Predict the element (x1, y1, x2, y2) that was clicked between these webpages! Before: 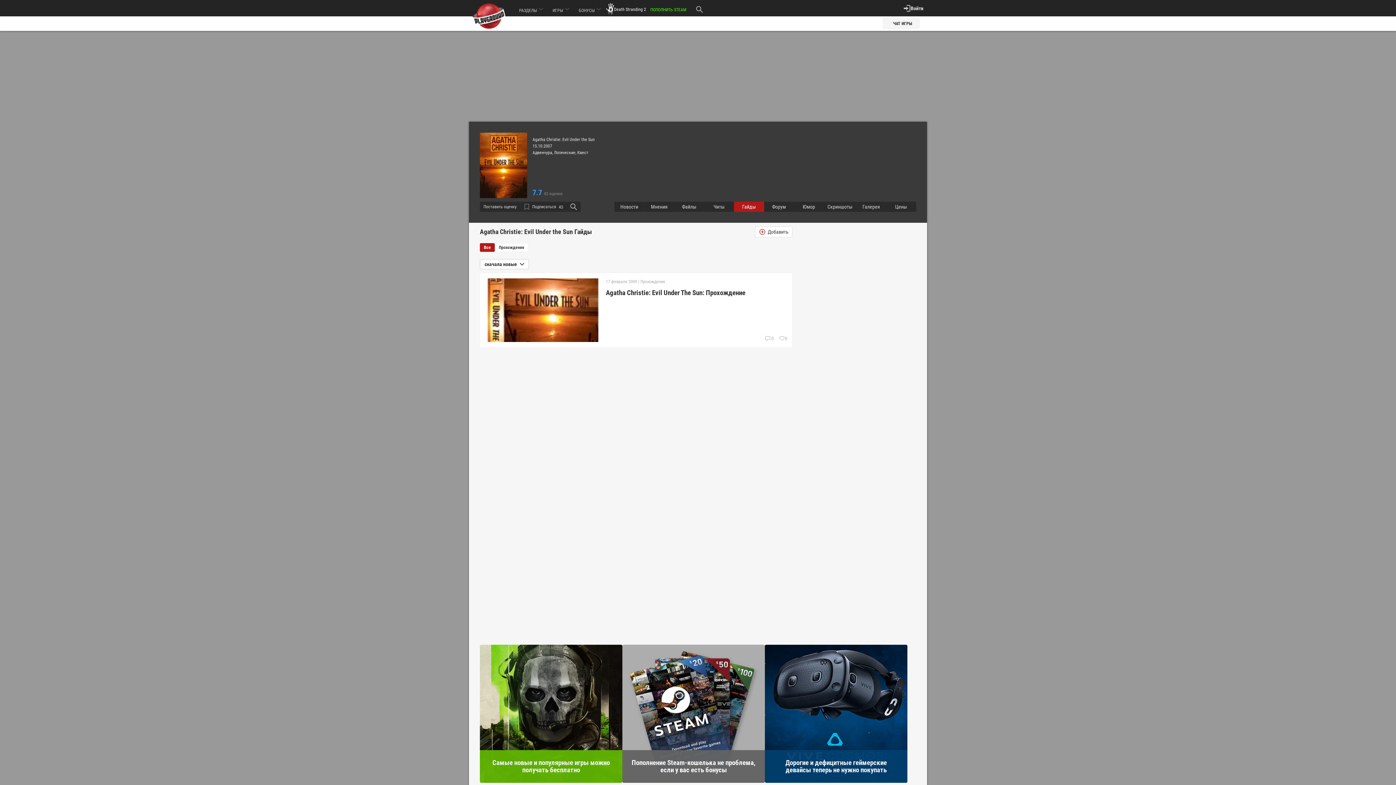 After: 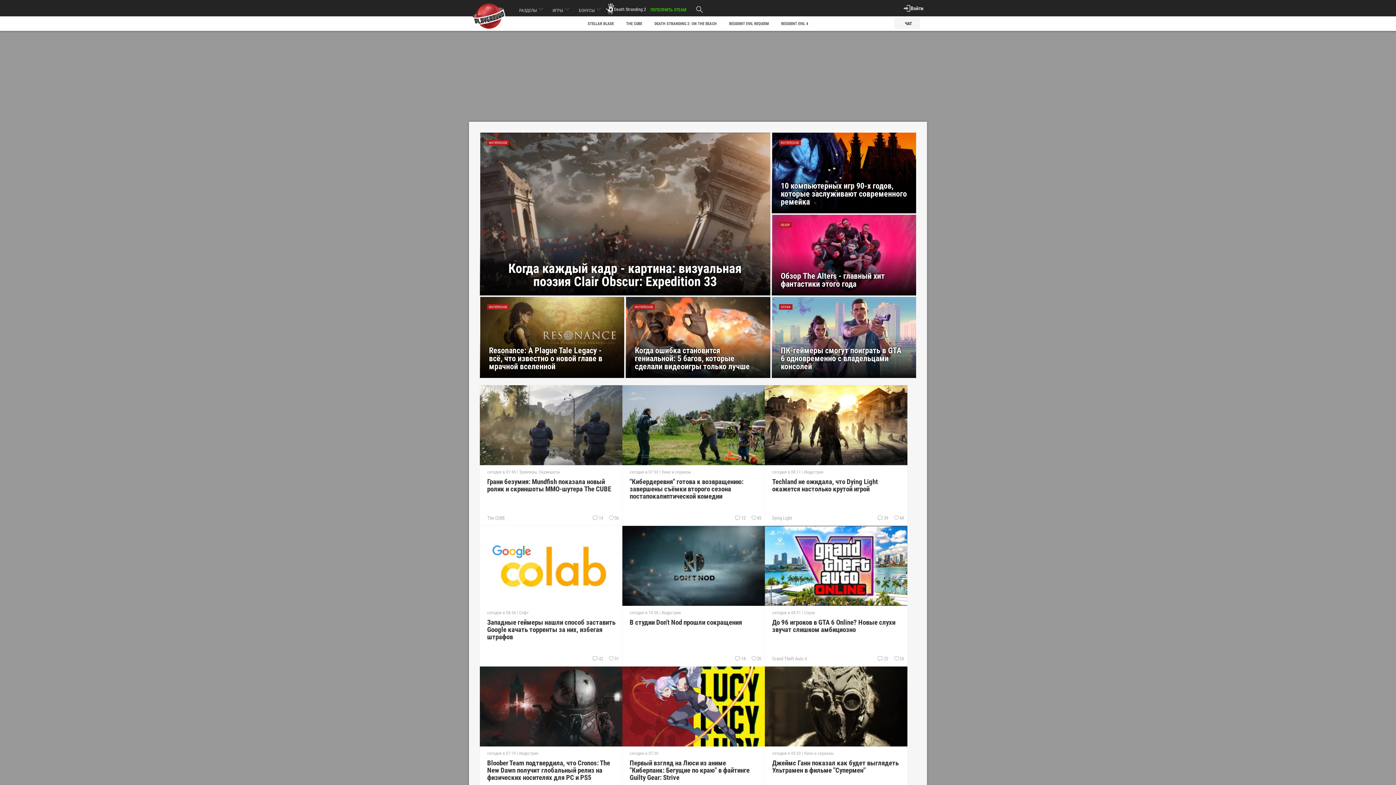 Action: label: РАЗДЕЛЫ  bbox: (514, 0, 548, 18)